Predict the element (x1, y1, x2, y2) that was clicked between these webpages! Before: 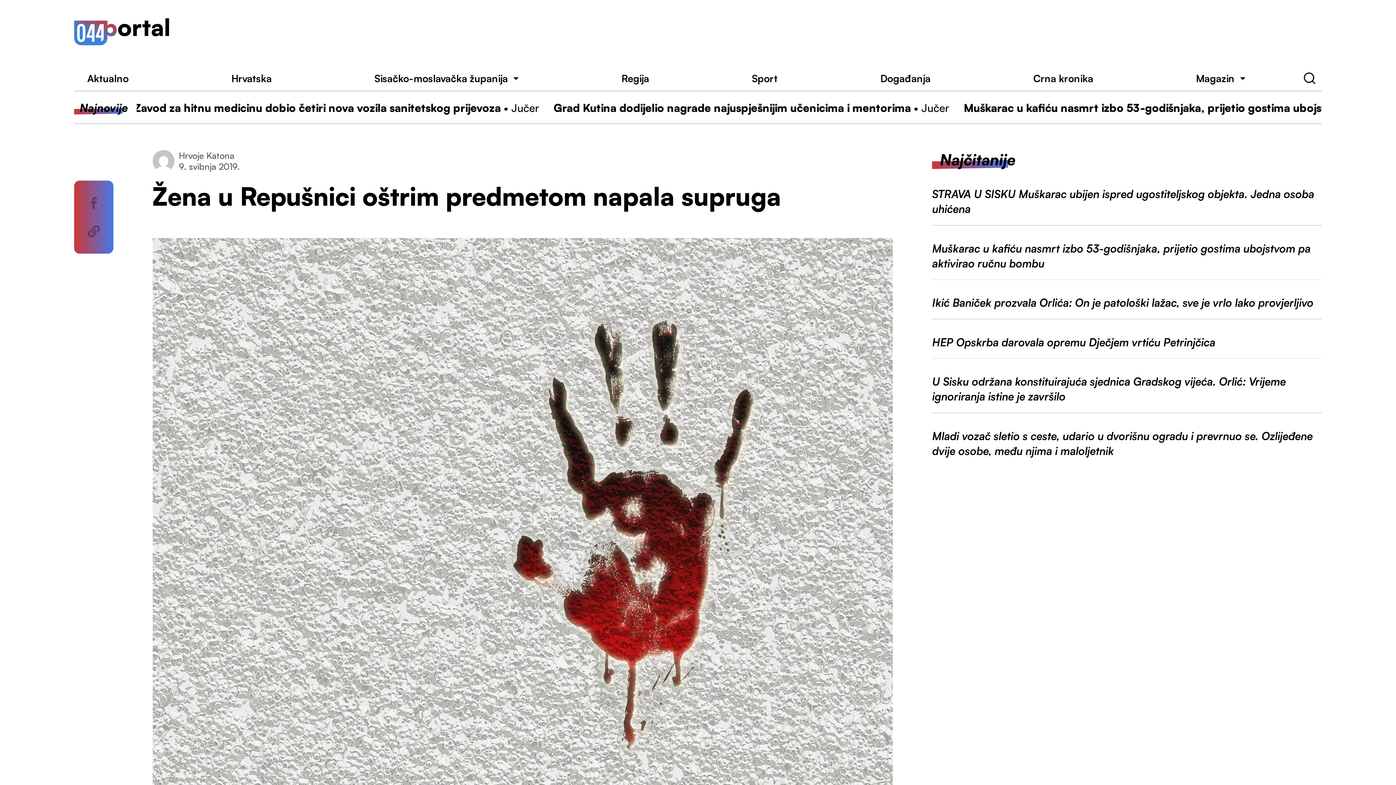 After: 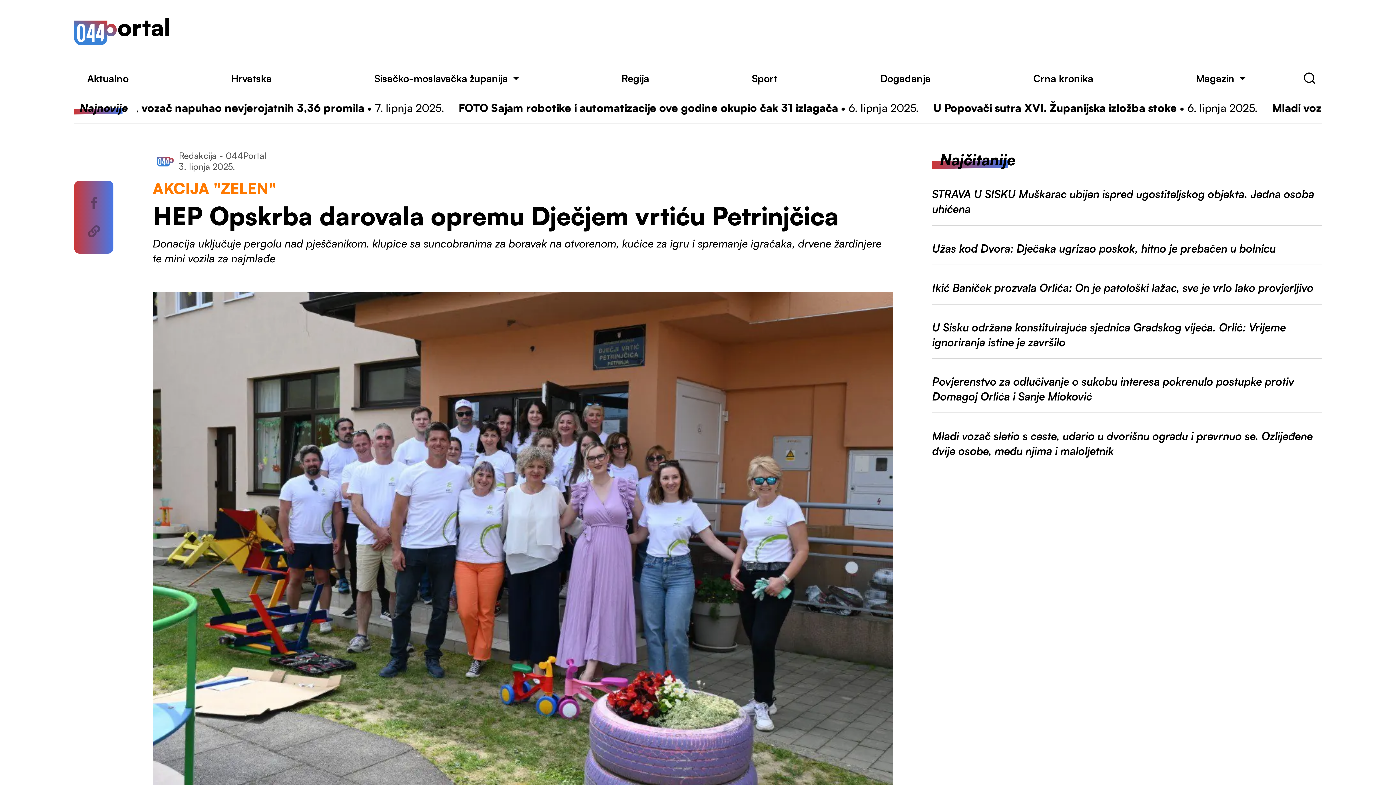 Action: label: HEP Opskrba darovala opremu Dječjem vrtiću Petrinjčica bbox: (932, 334, 1322, 358)